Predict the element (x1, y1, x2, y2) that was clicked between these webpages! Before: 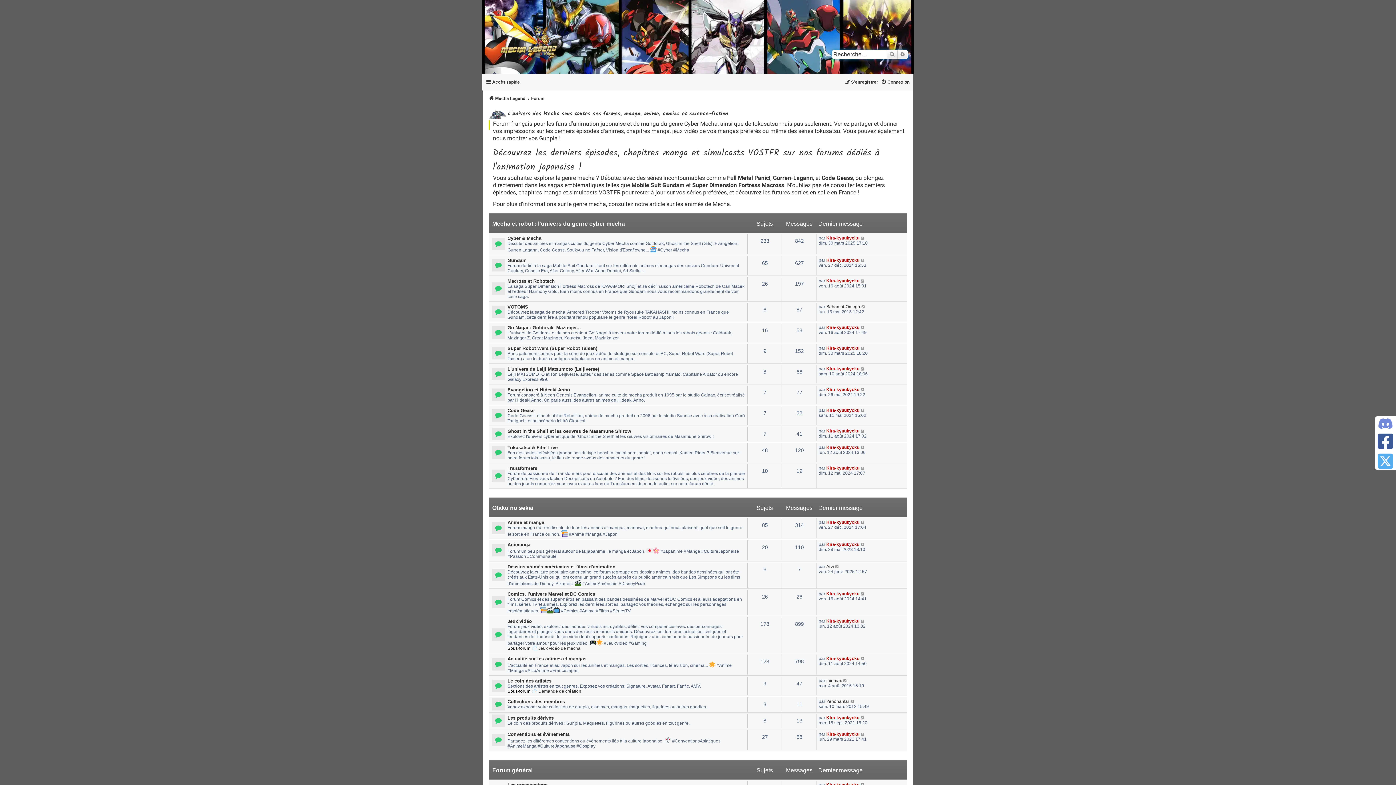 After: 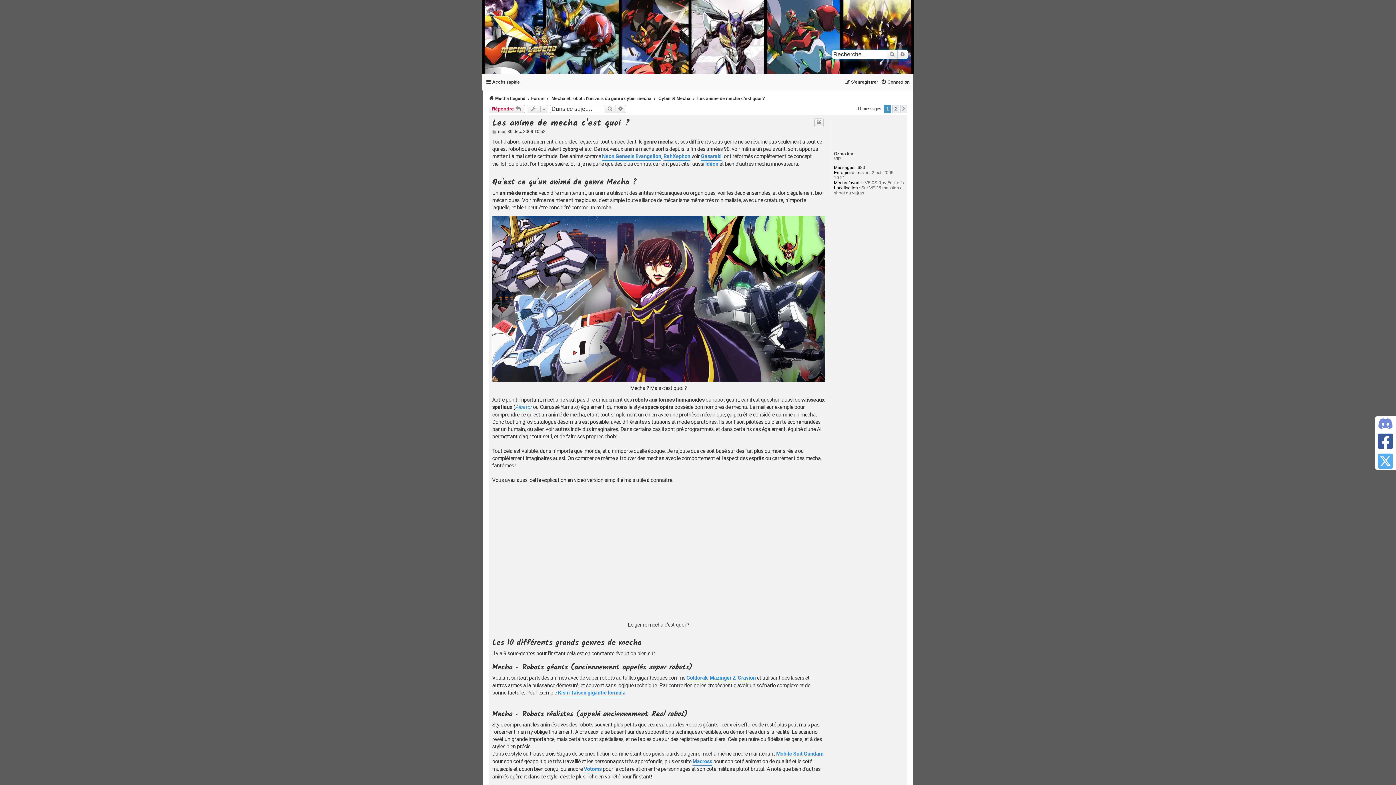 Action: label: les animés de Mecha bbox: (676, 200, 730, 207)